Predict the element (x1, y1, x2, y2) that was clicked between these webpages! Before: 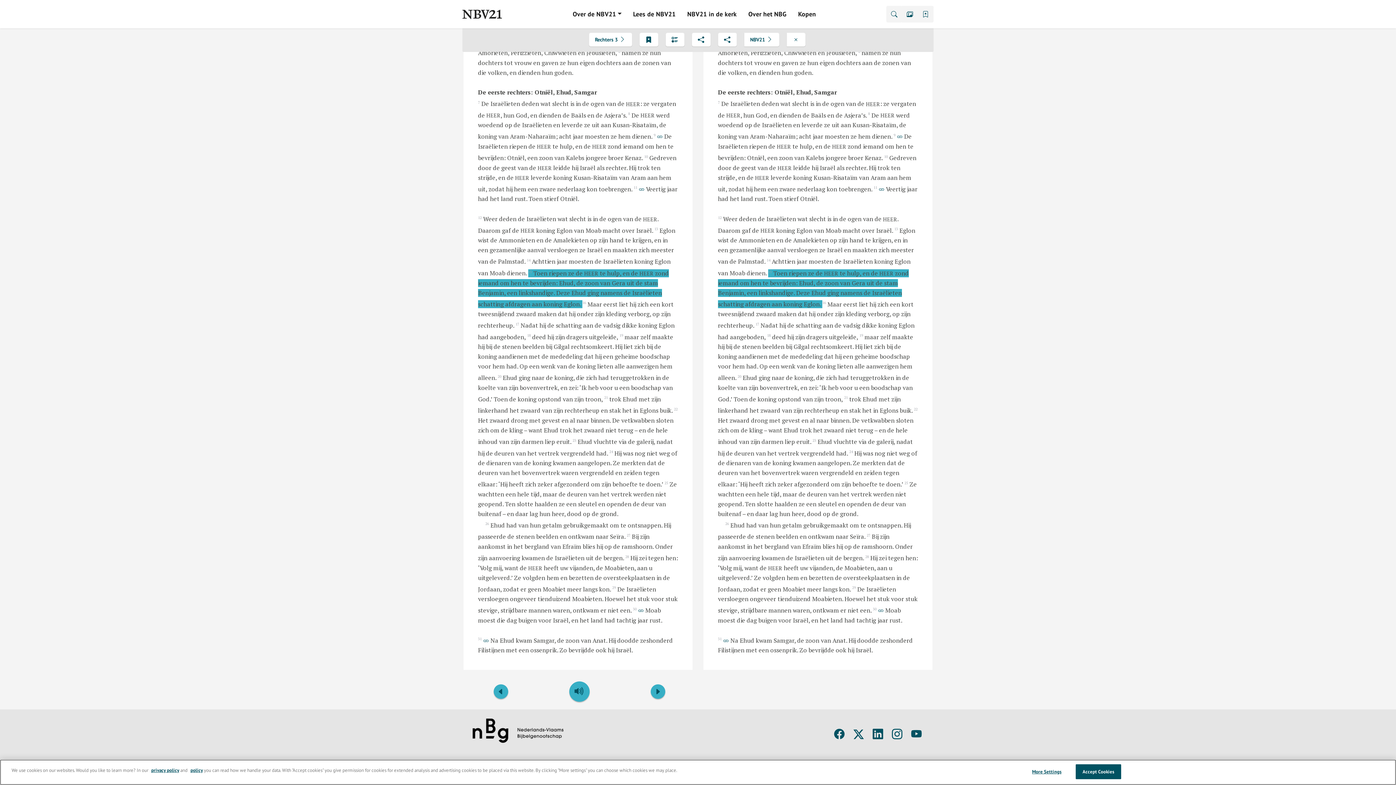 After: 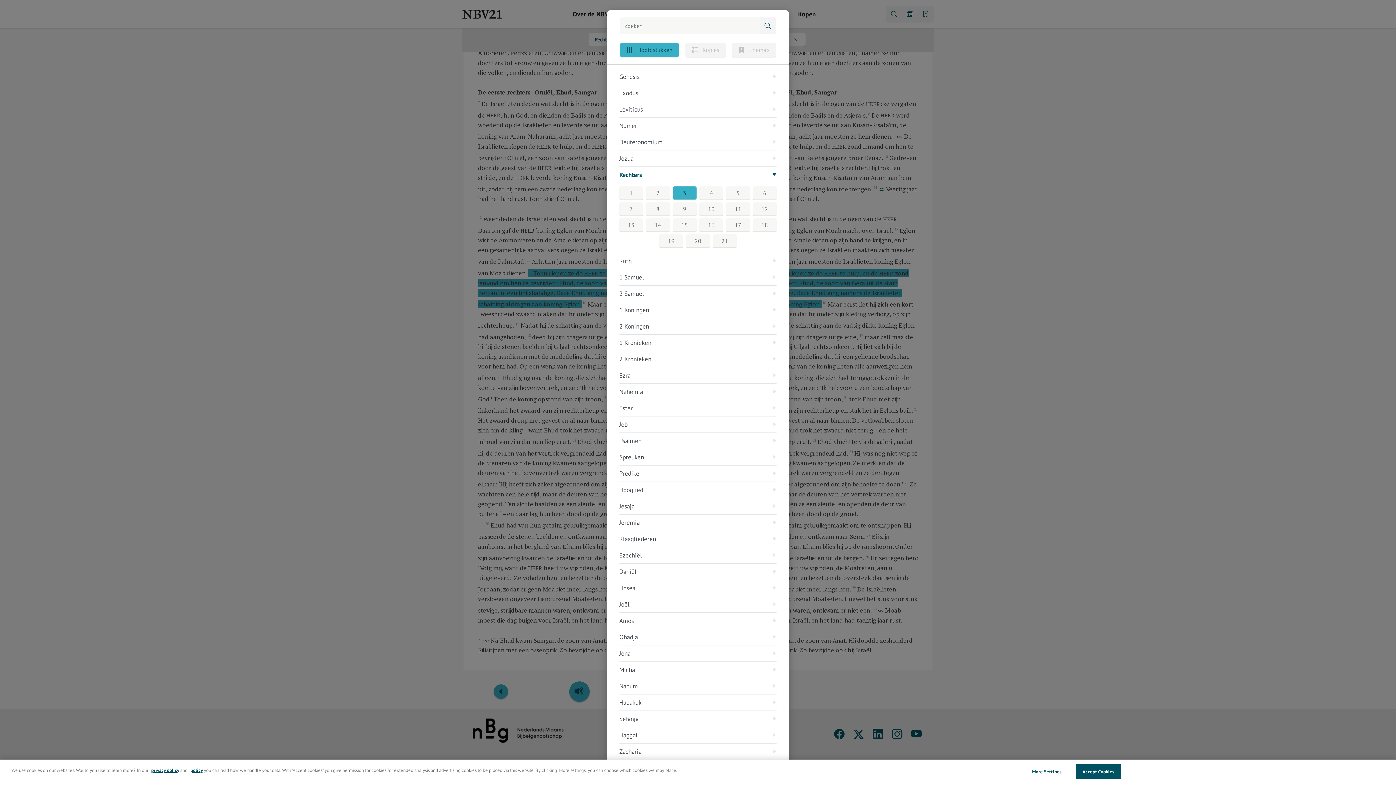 Action: label: Rechters 3  bbox: (588, 32, 632, 46)